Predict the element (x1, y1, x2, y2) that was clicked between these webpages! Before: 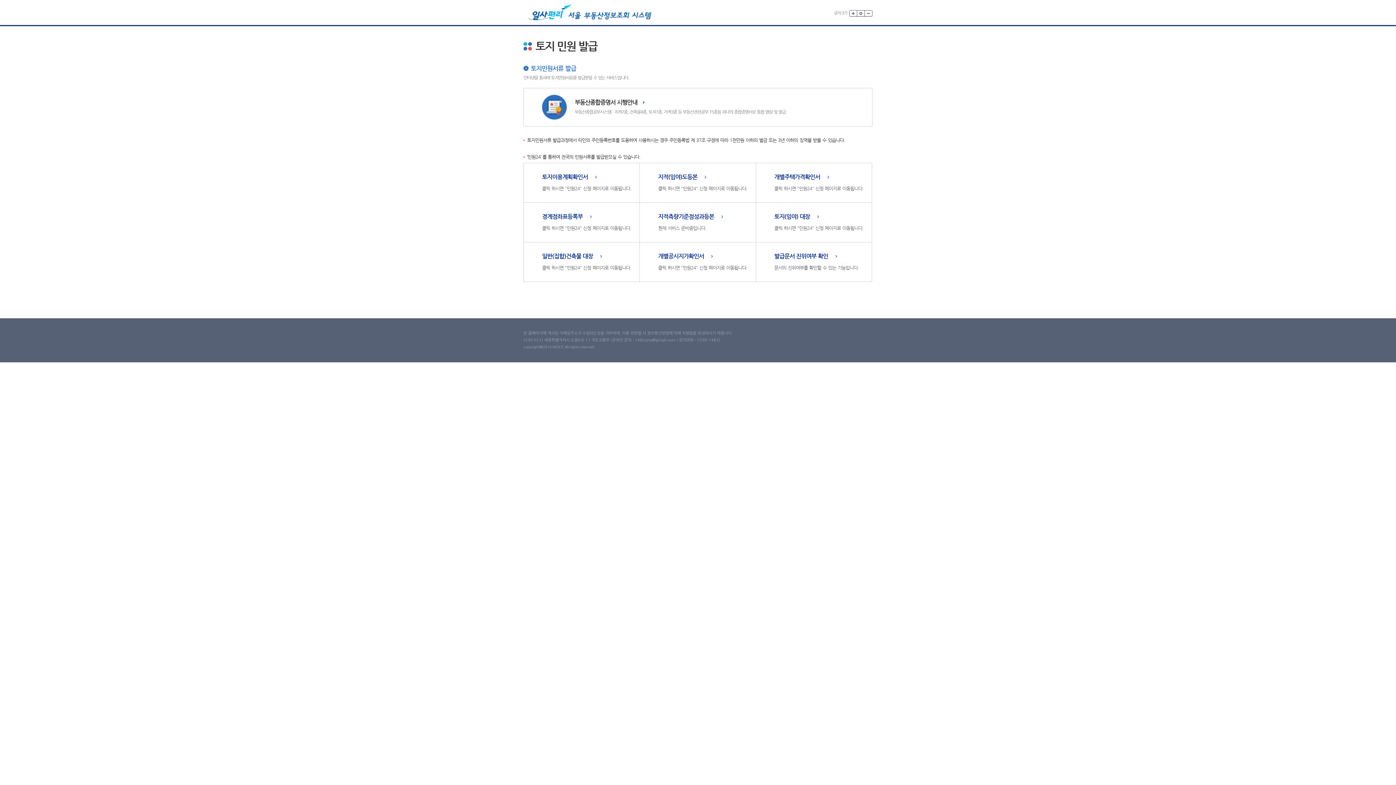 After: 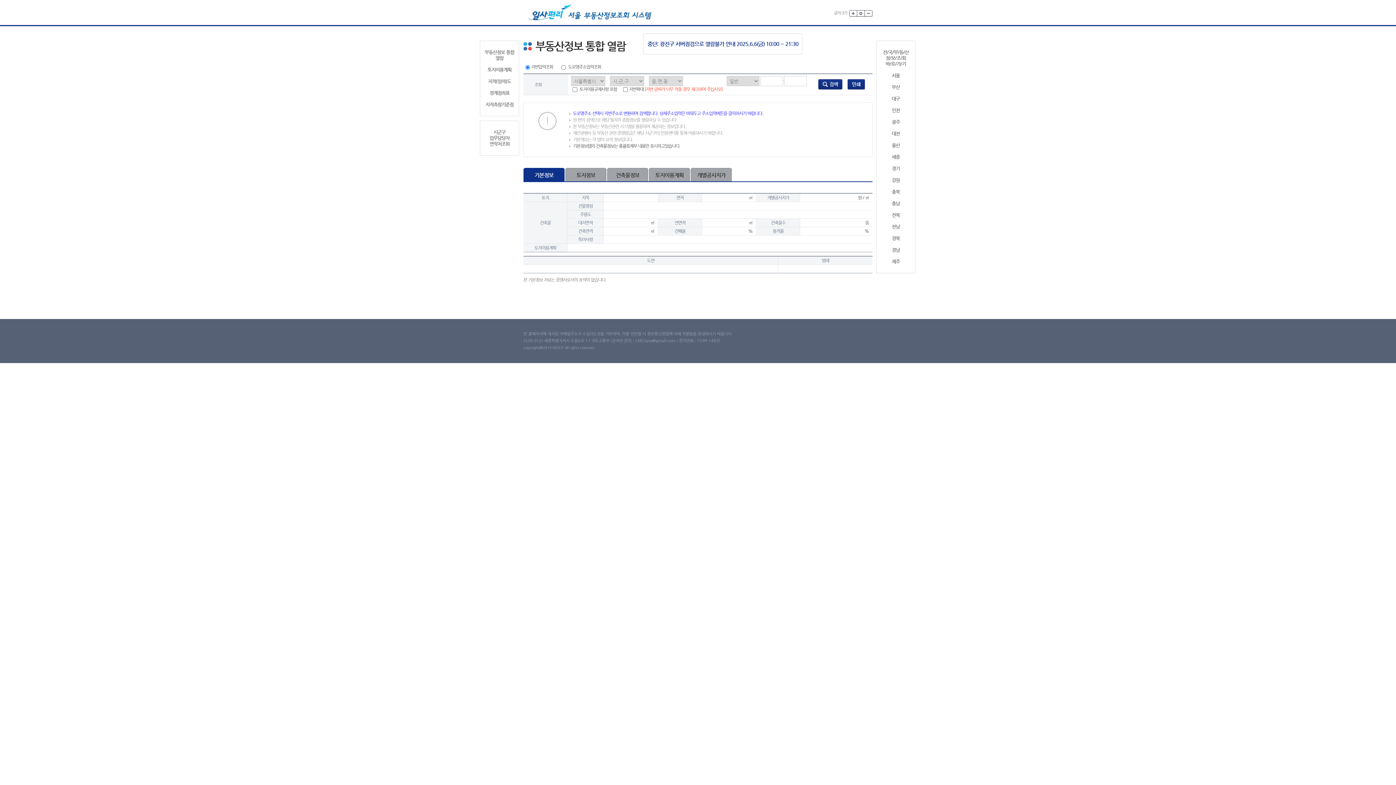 Action: bbox: (523, 20, 657, 25)